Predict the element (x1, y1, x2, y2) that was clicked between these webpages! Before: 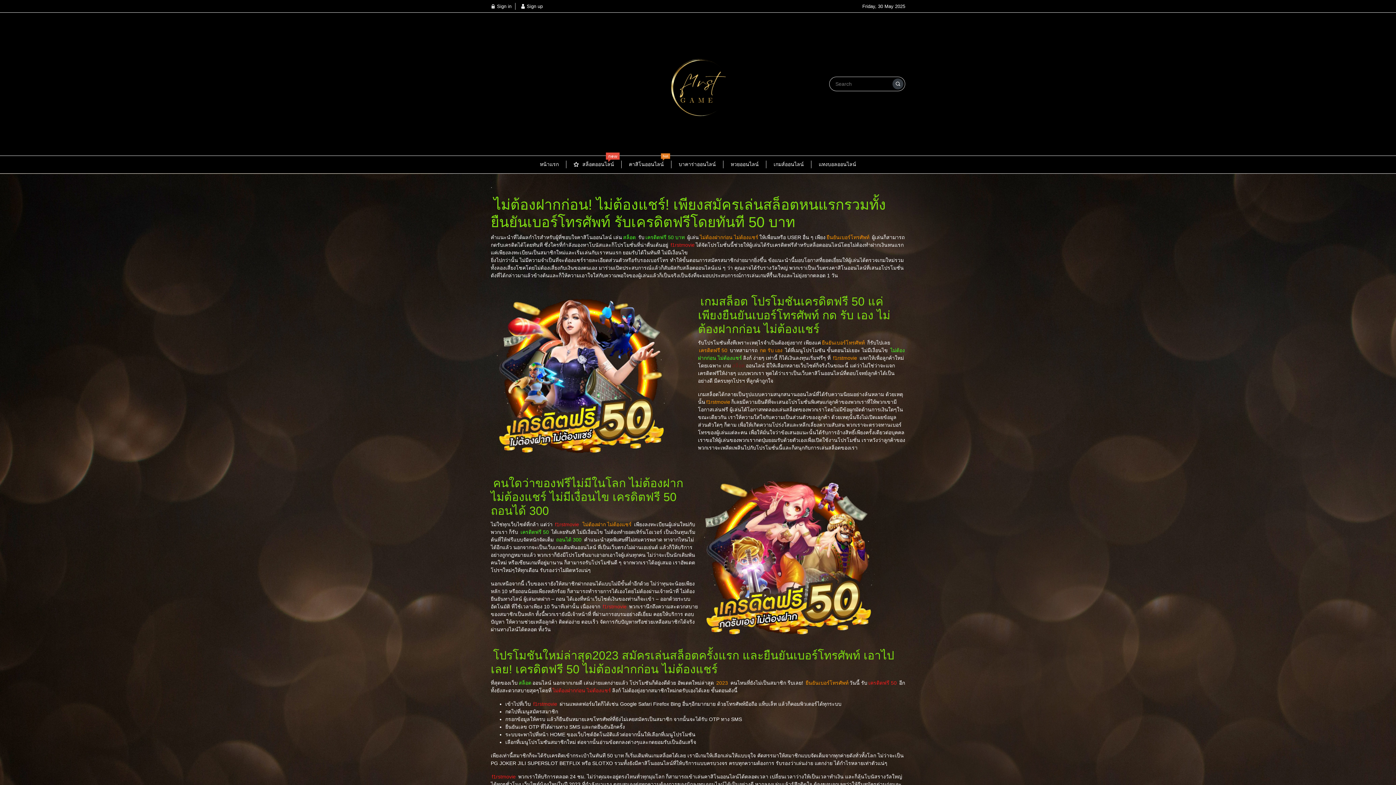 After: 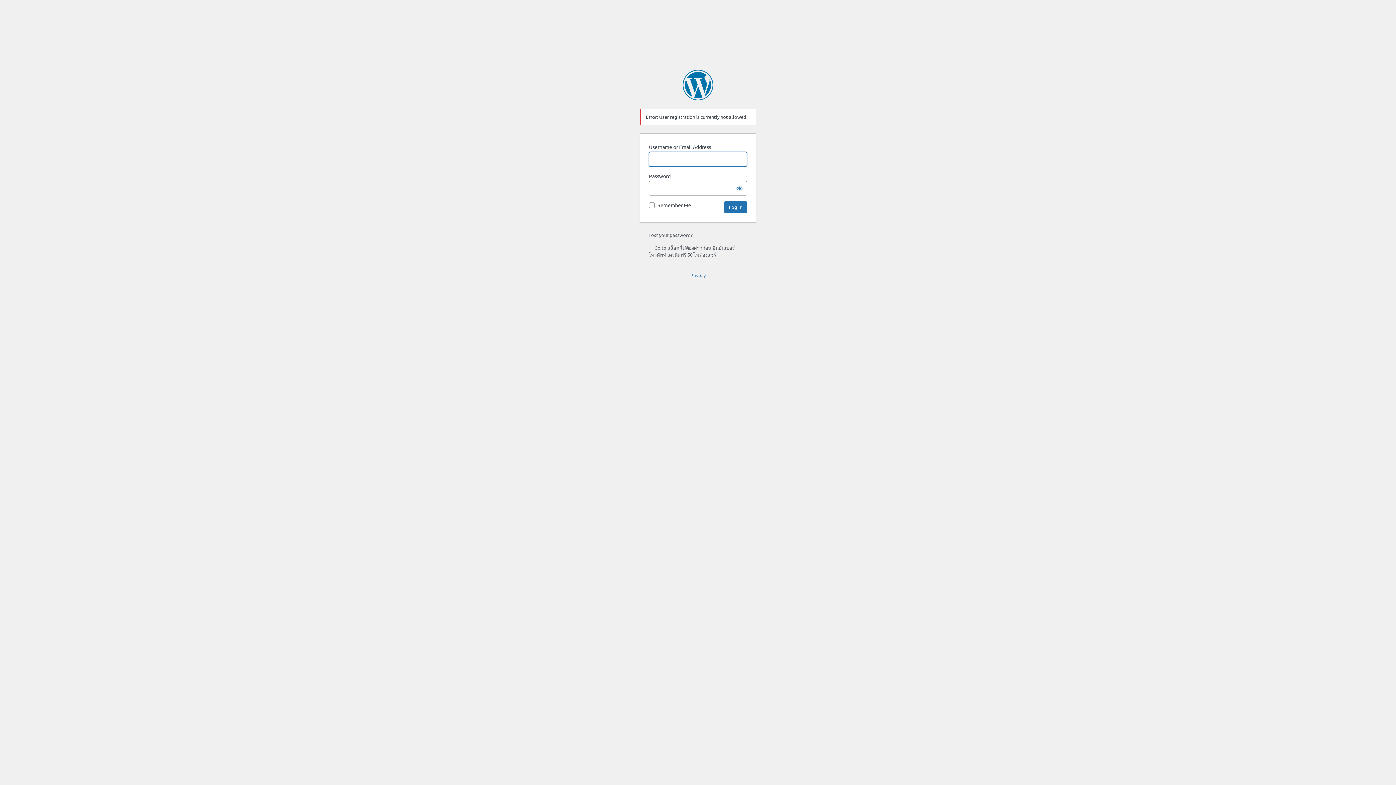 Action: label:  Sign up bbox: (520, 3, 542, 8)